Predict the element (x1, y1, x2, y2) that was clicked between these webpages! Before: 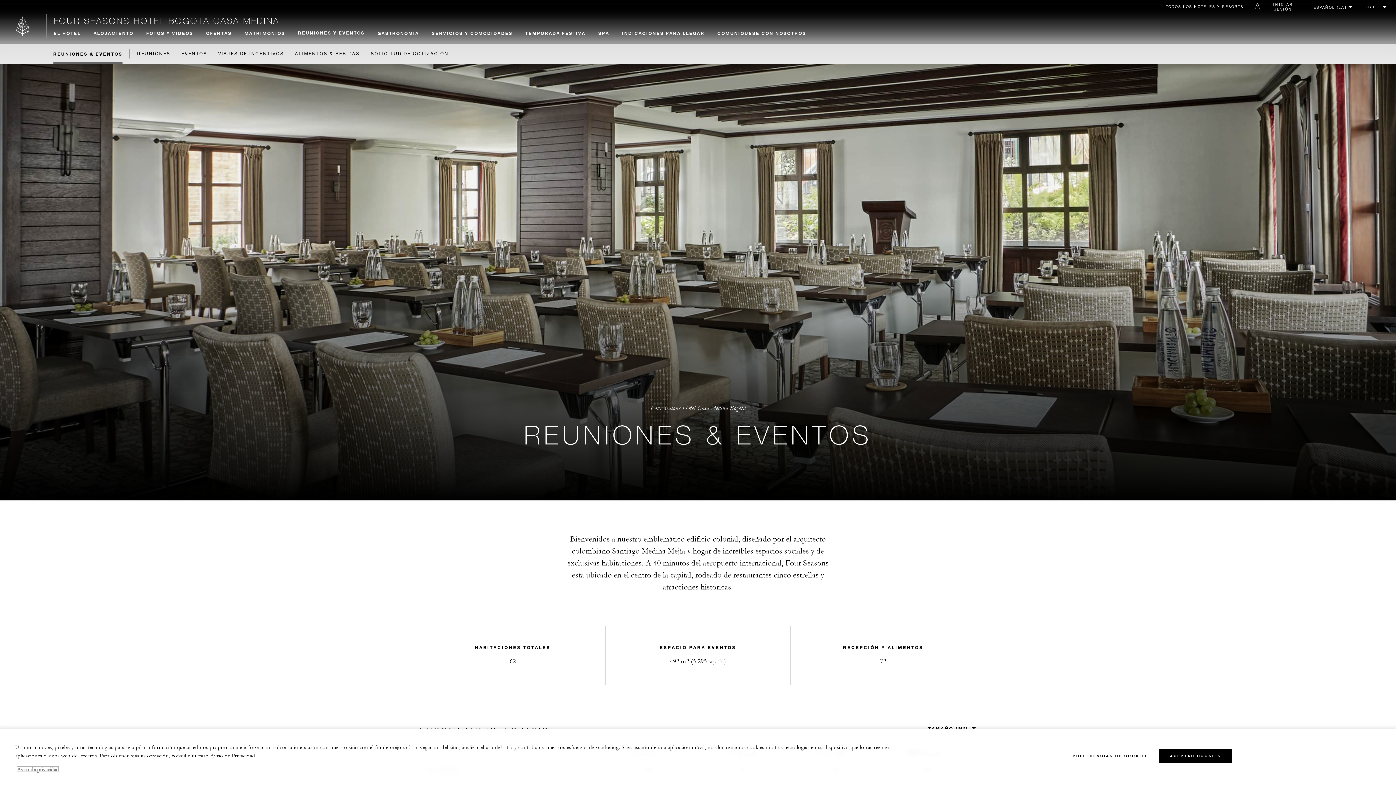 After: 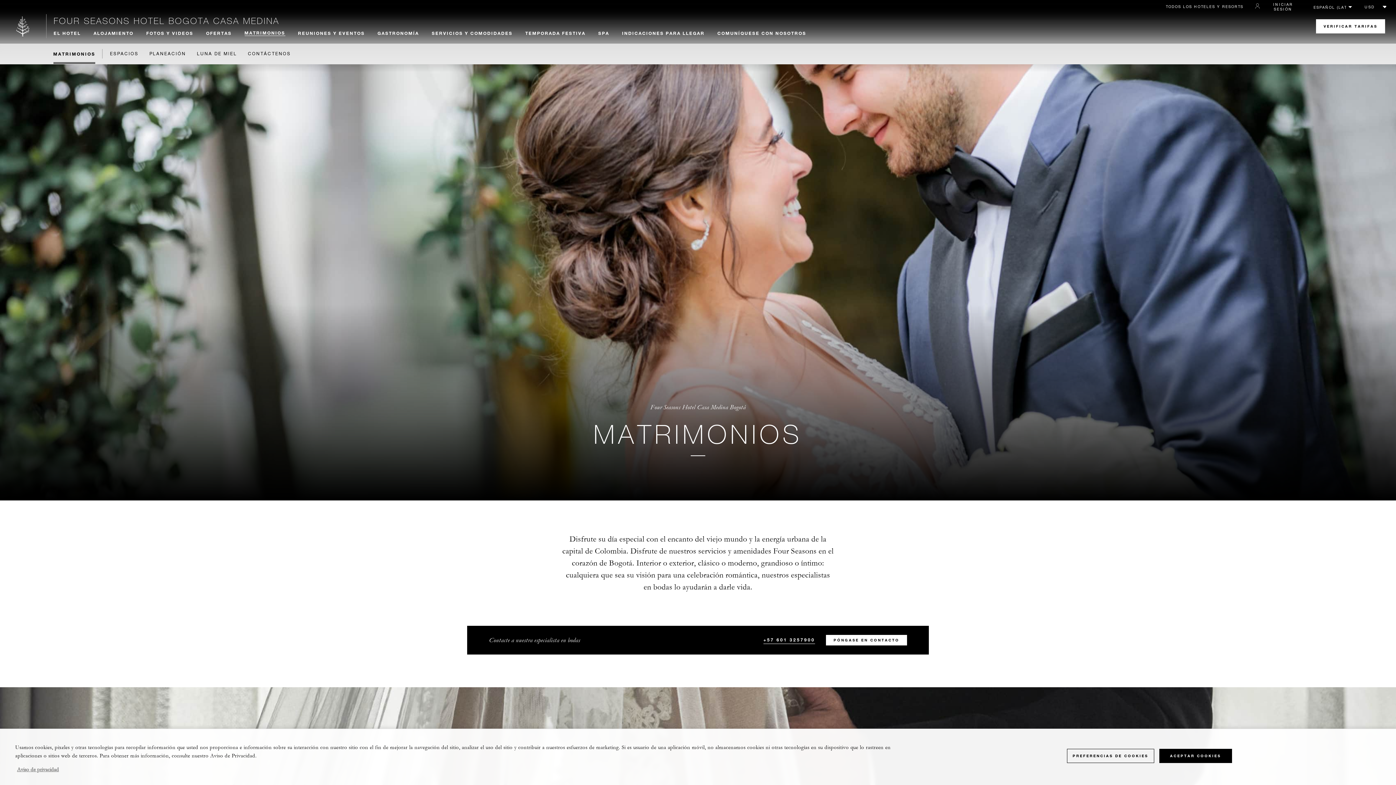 Action: label: MATRIMONIOS bbox: (244, 30, 285, 35)